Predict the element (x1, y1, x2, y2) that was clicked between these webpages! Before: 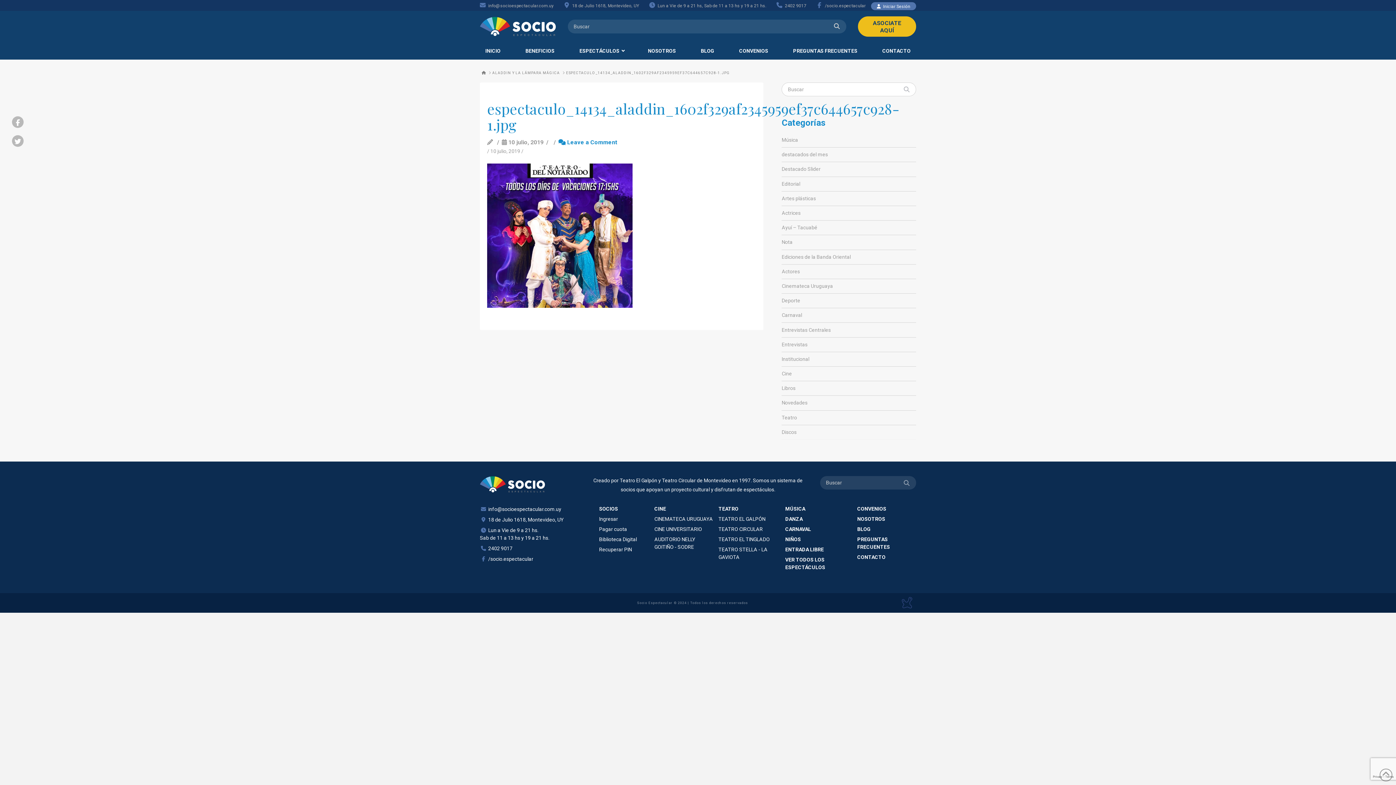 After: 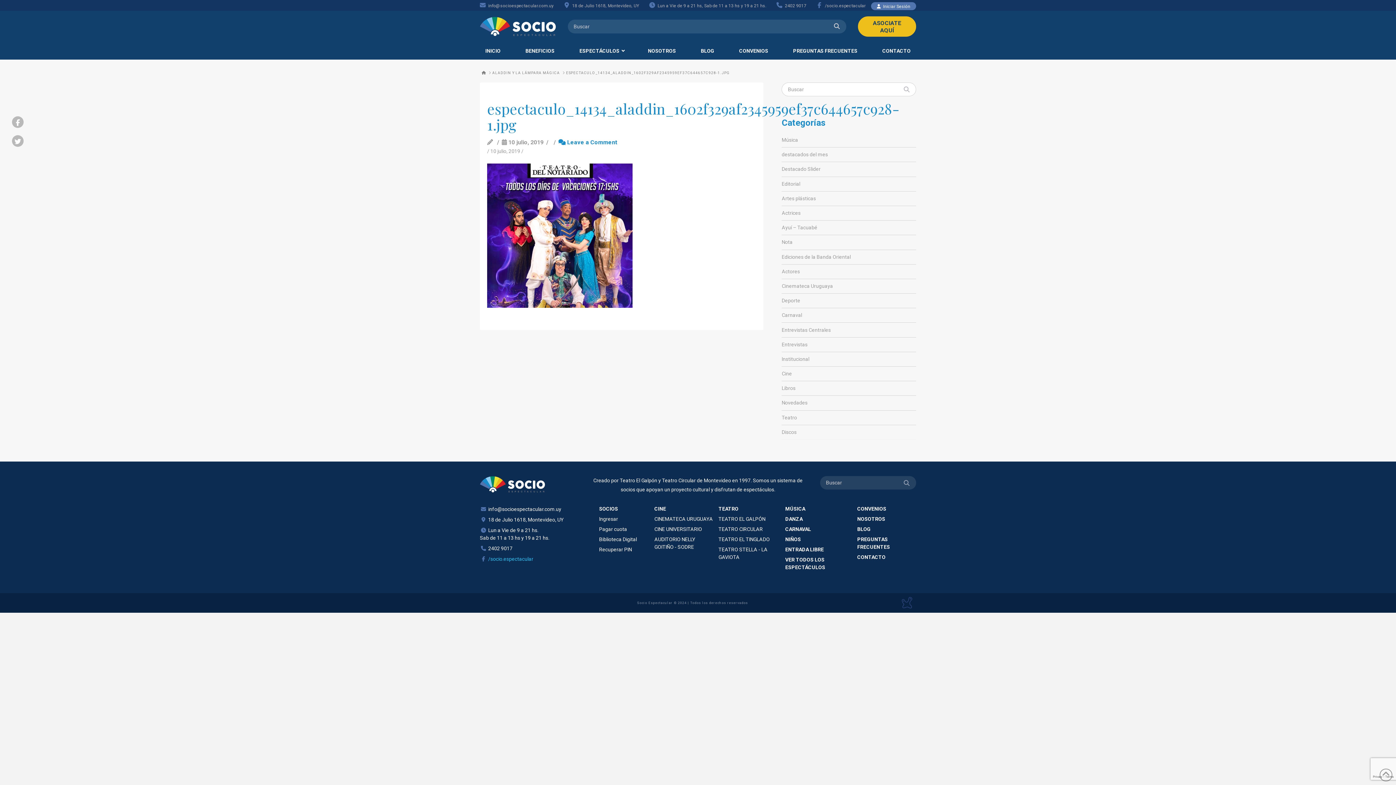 Action: bbox: (488, 556, 533, 562) label: /socio.espectacular